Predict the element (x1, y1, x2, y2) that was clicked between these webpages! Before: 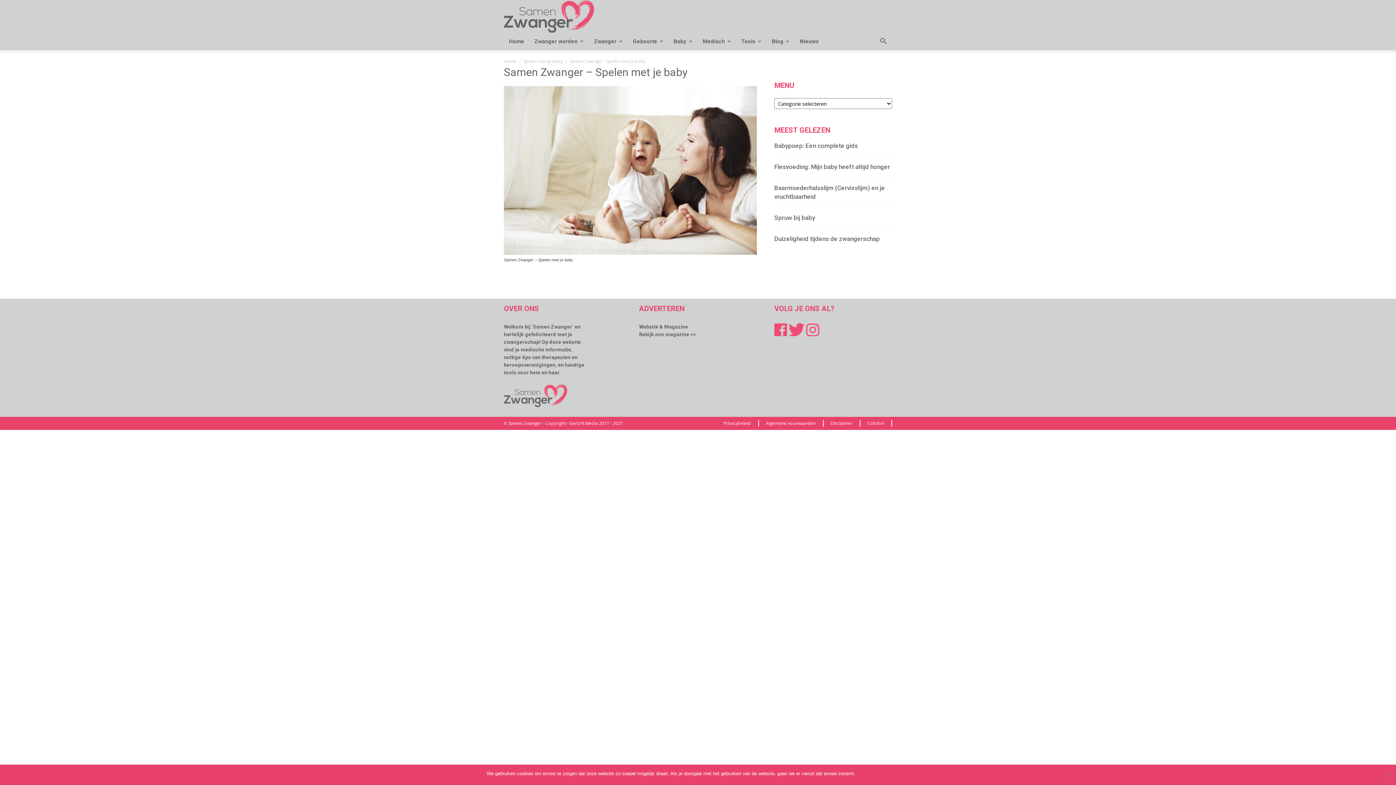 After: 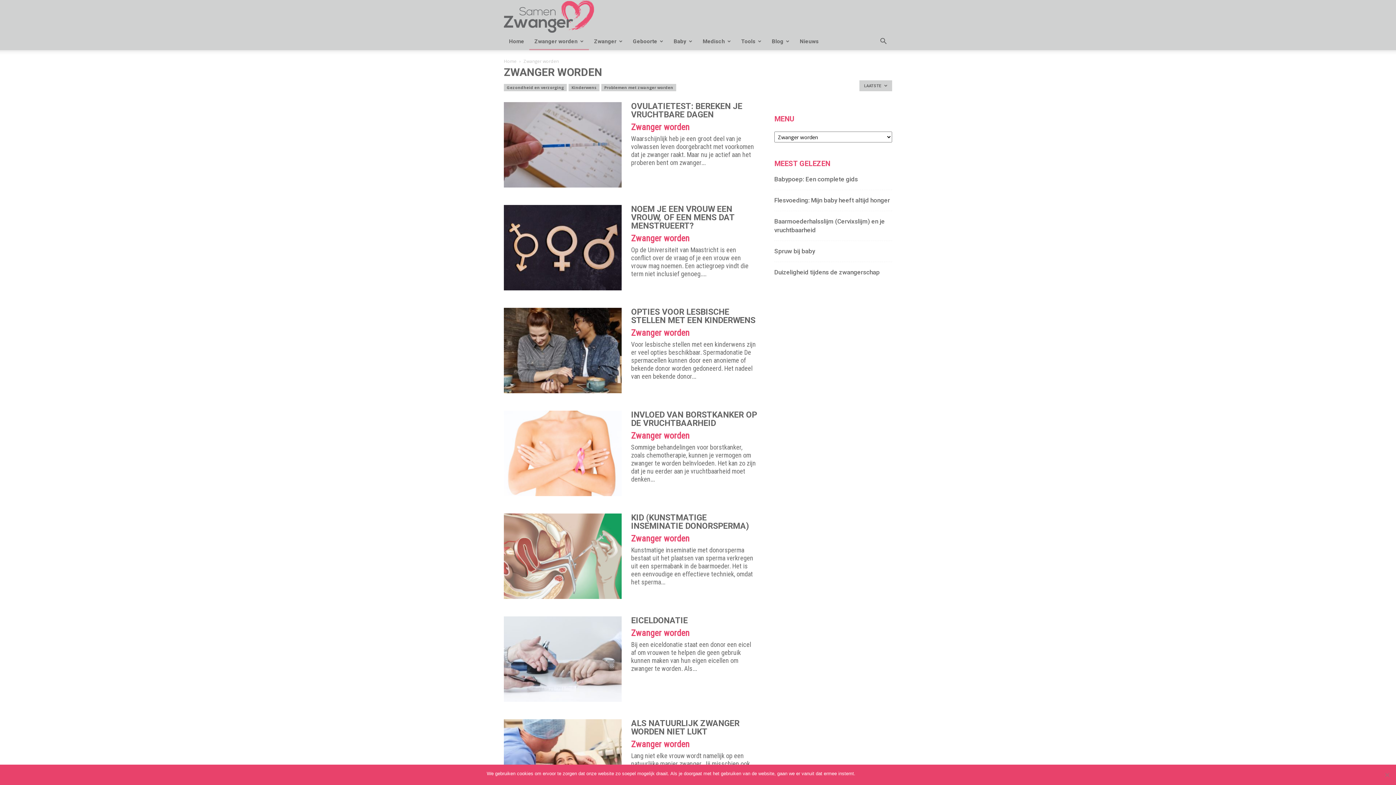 Action: label: Zwanger worden bbox: (529, 32, 589, 50)